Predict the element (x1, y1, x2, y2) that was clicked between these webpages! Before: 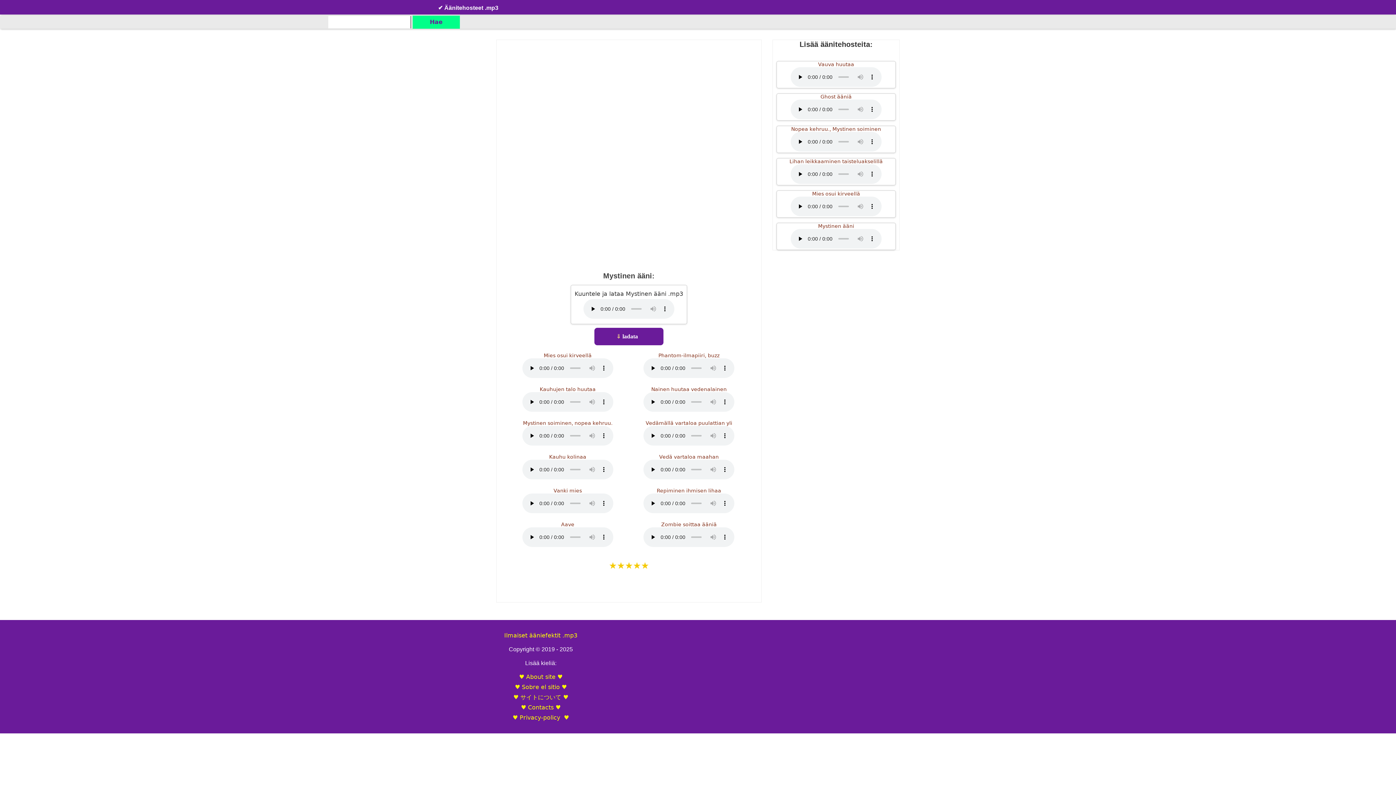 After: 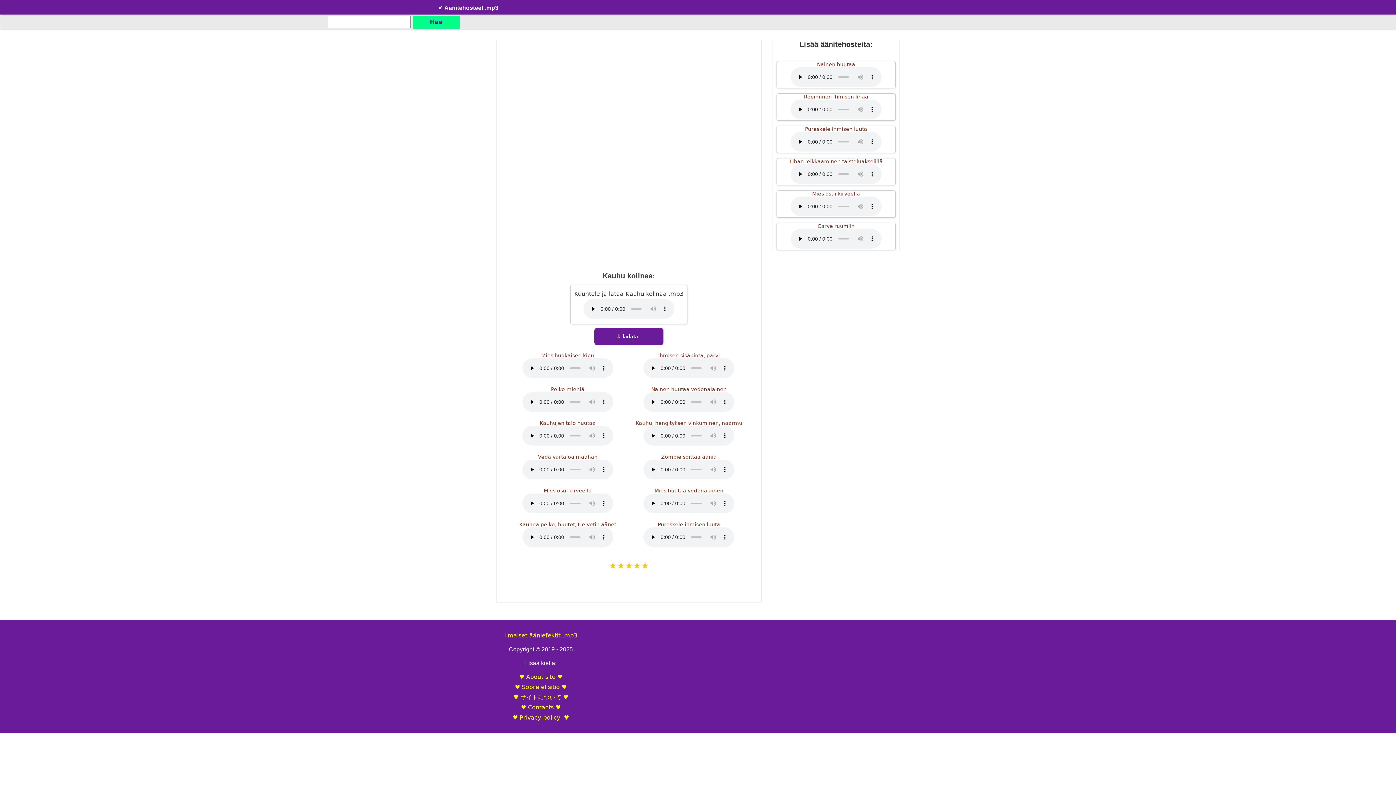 Action: bbox: (549, 454, 586, 460) label: Kauhu kolinaa